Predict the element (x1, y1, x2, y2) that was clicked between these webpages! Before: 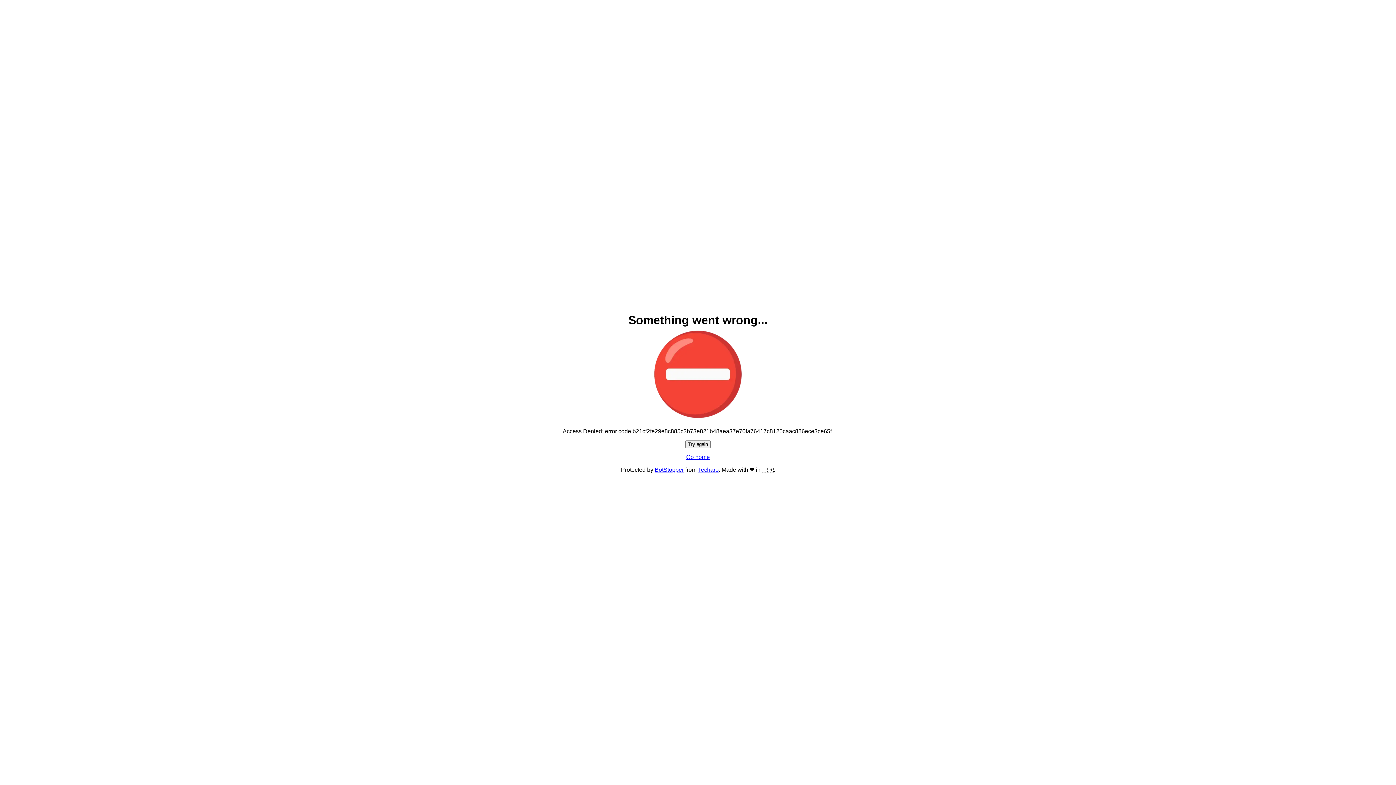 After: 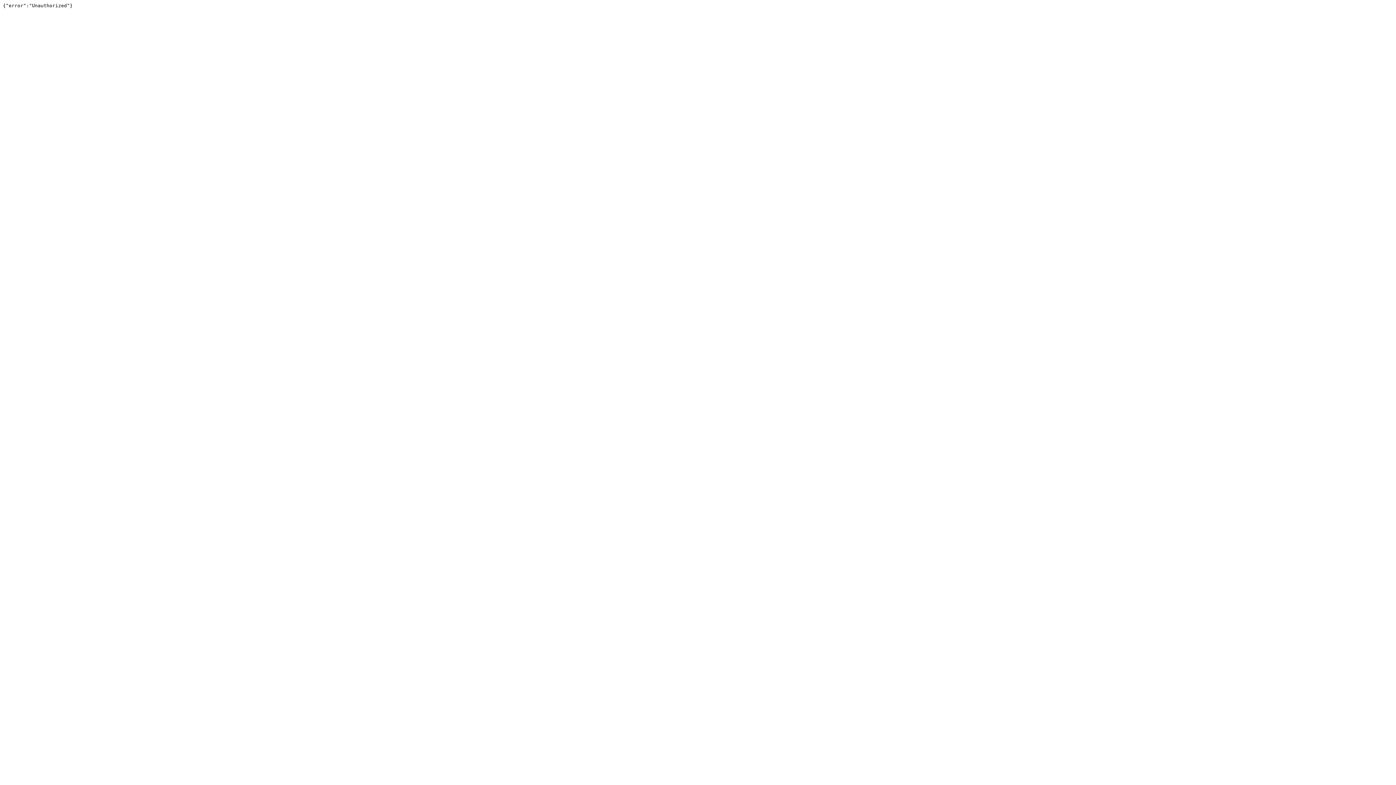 Action: bbox: (698, 466, 718, 473) label: Techaro